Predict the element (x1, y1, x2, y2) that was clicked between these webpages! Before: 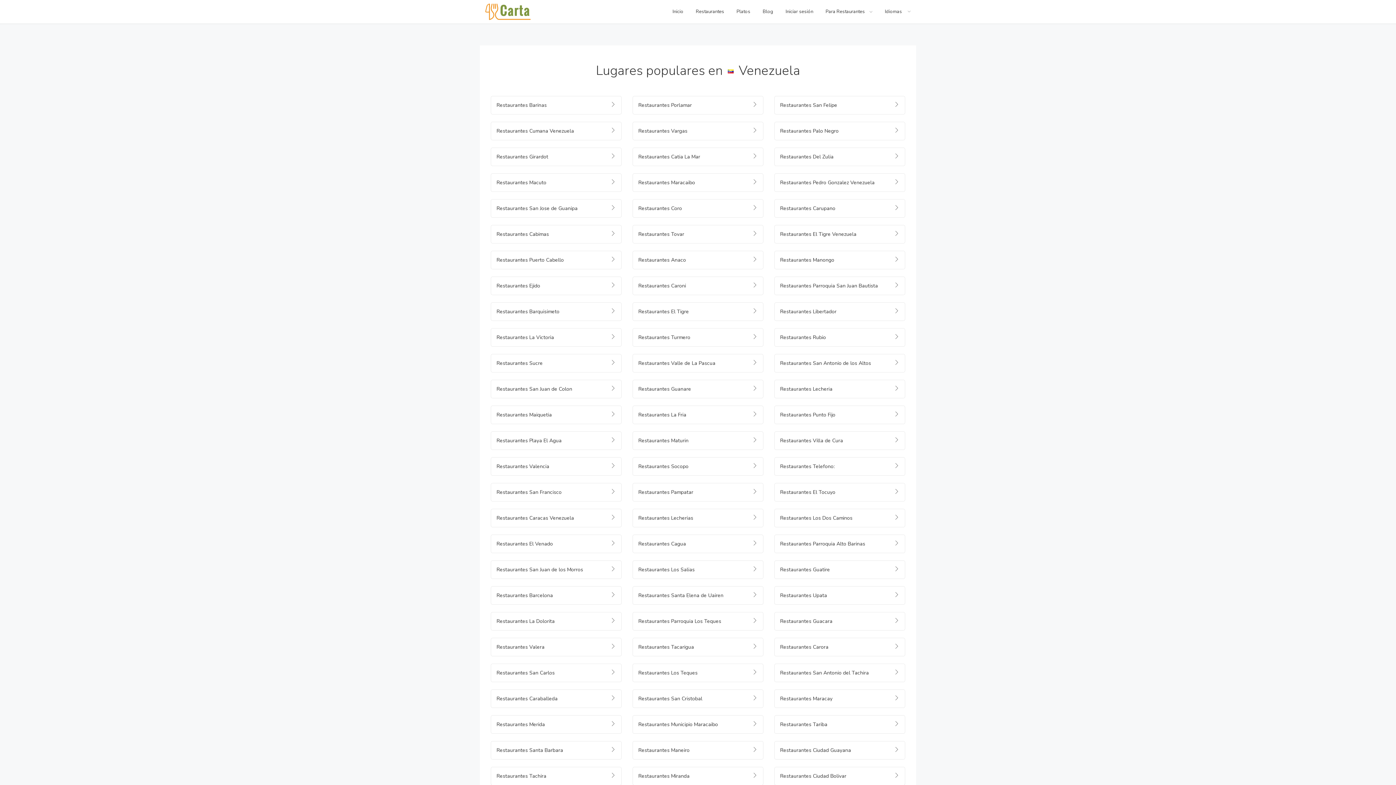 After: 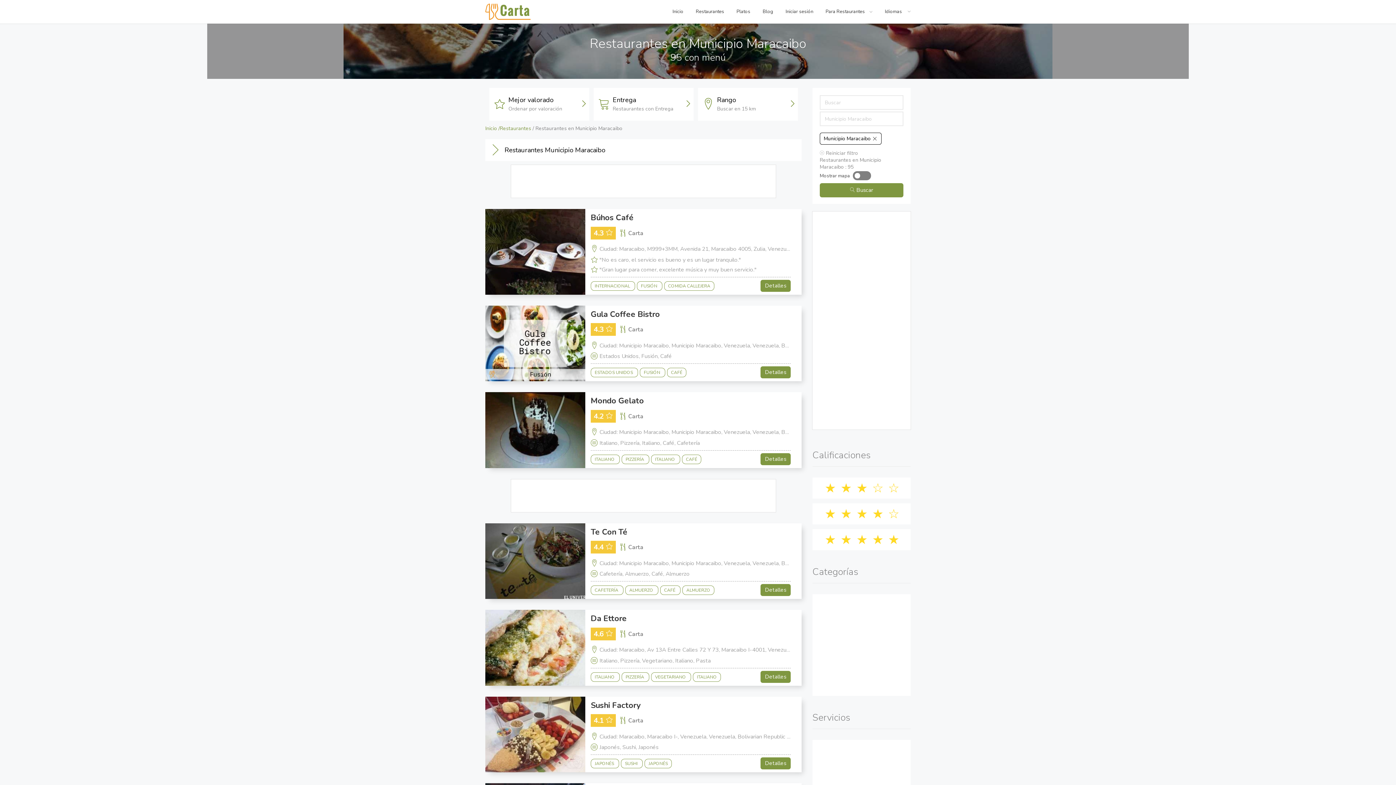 Action: label: Restaurantes Municipio Maracaibo bbox: (632, 715, 763, 734)